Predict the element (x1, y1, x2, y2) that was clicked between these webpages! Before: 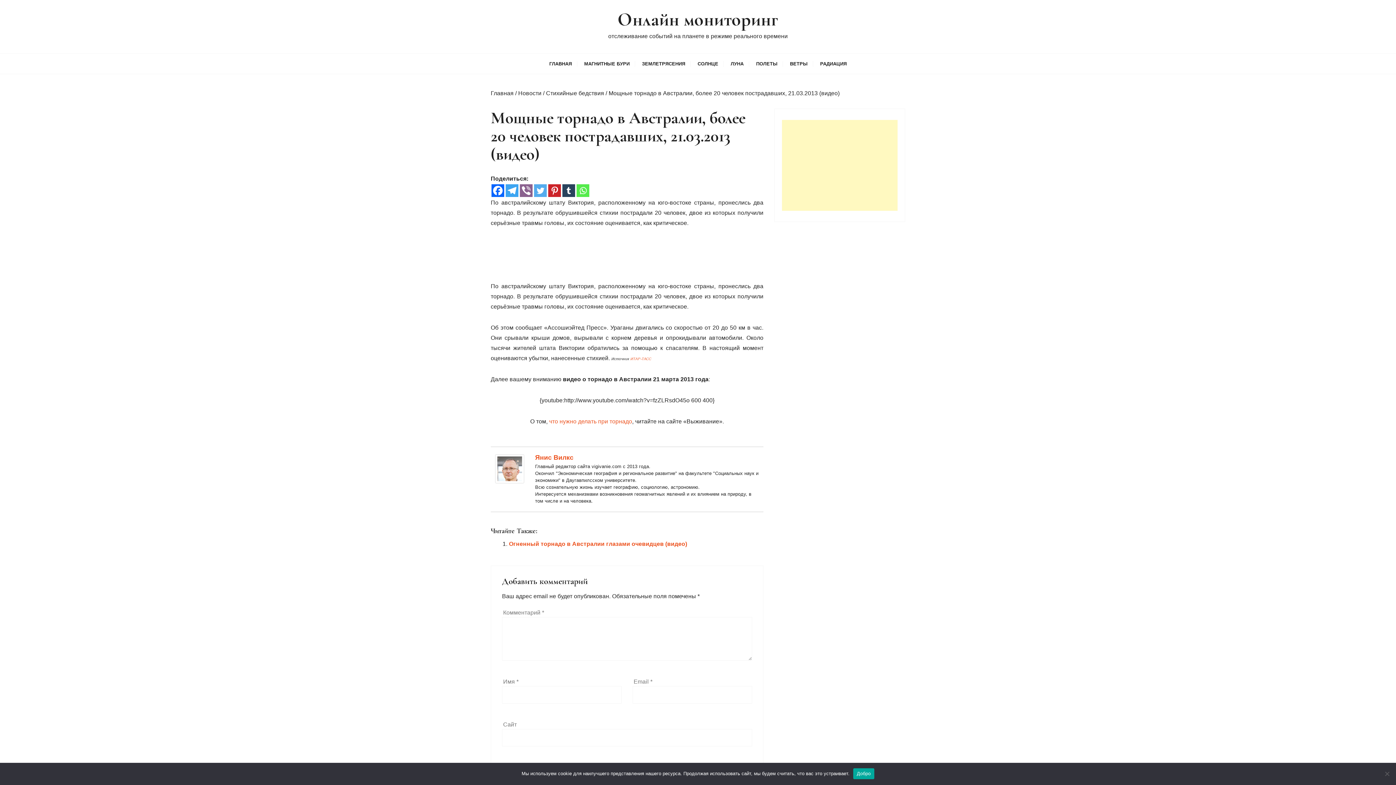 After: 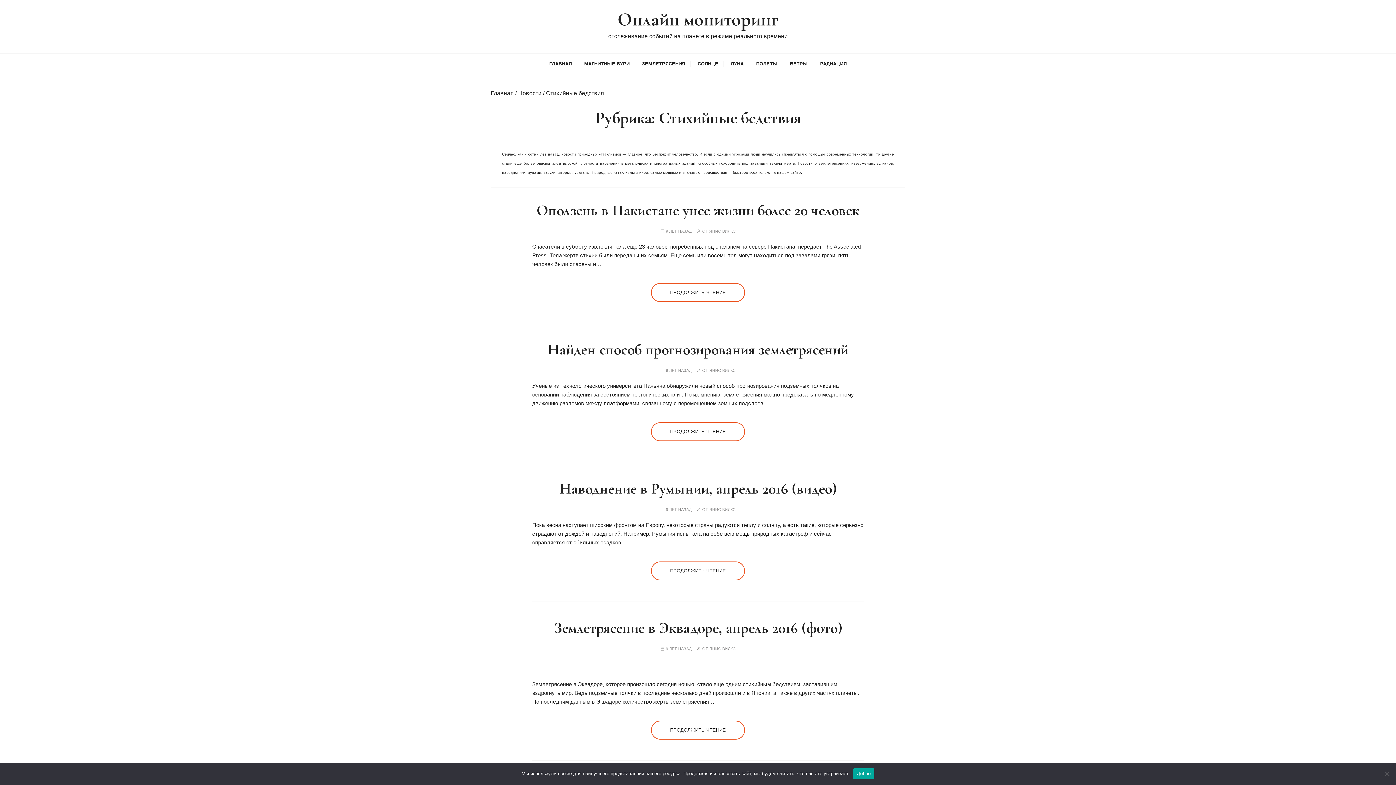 Action: label: Стихийные бедствия bbox: (546, 90, 604, 96)